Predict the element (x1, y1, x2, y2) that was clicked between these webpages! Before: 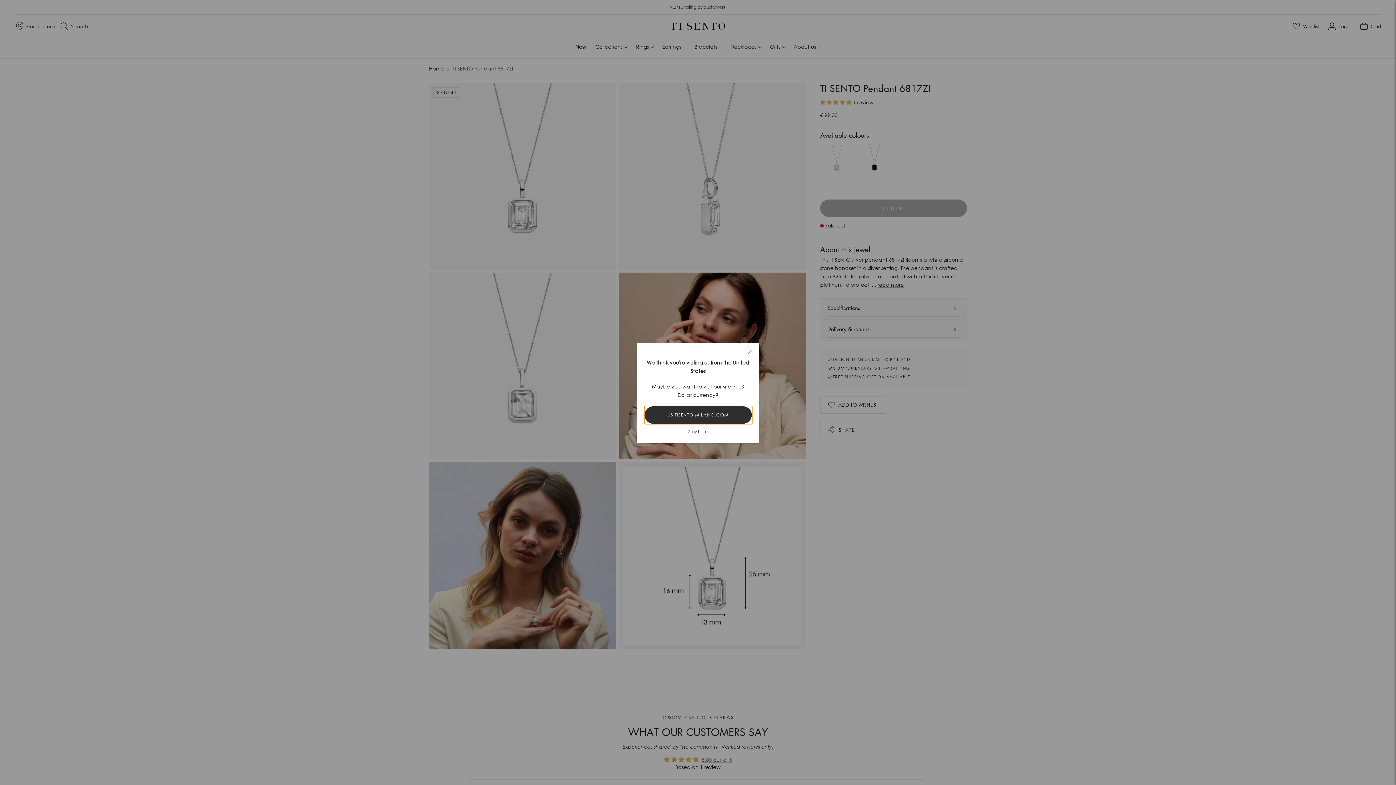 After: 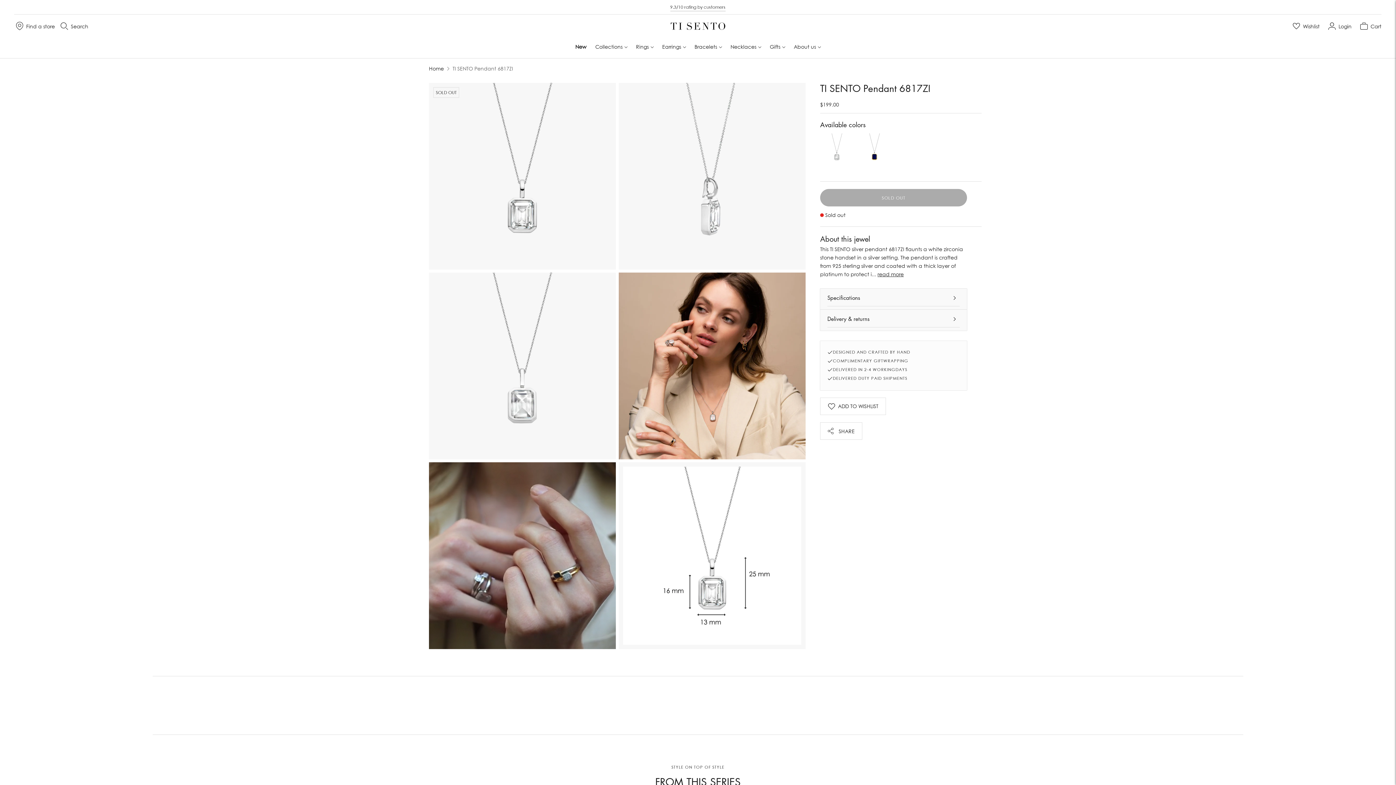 Action: label: US.TISENTO-MILANO.COM bbox: (644, 406, 751, 423)